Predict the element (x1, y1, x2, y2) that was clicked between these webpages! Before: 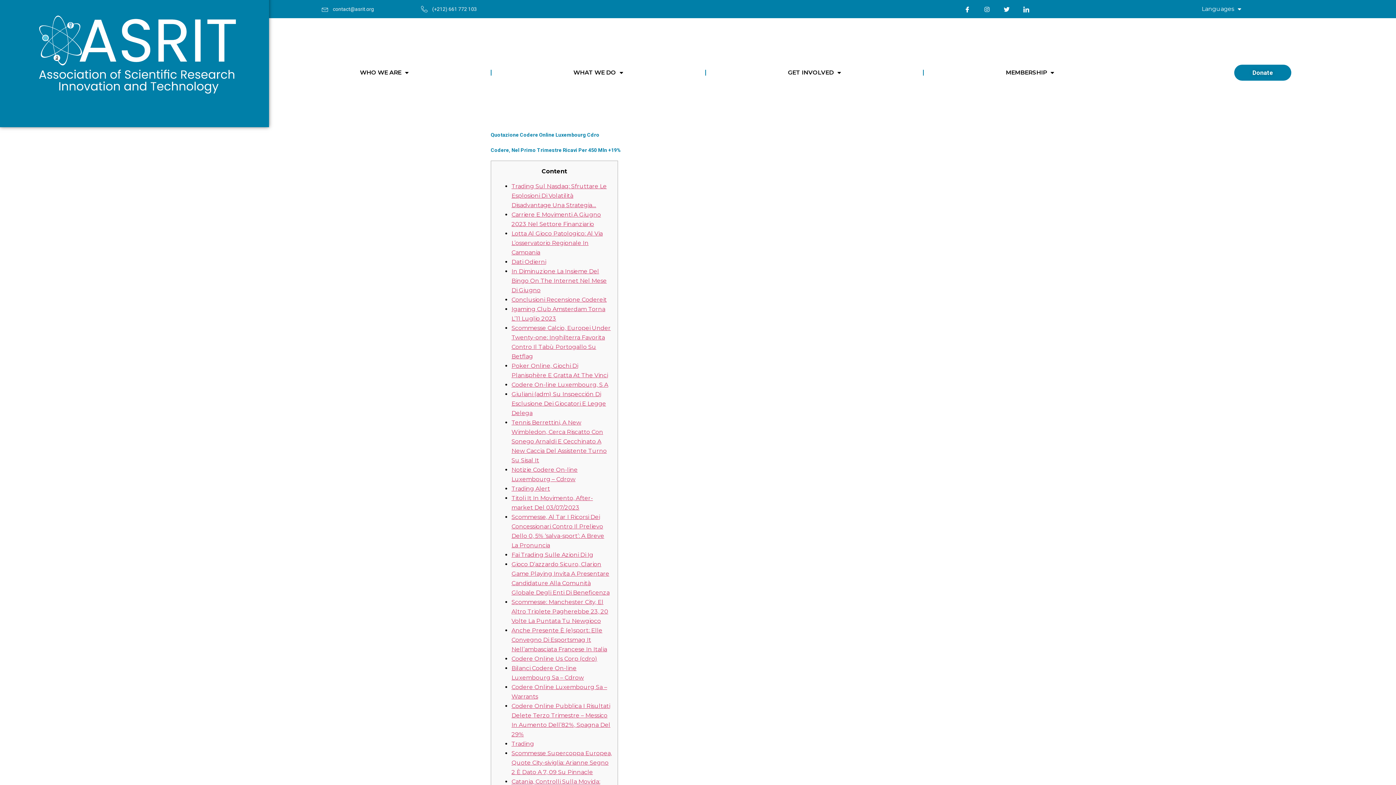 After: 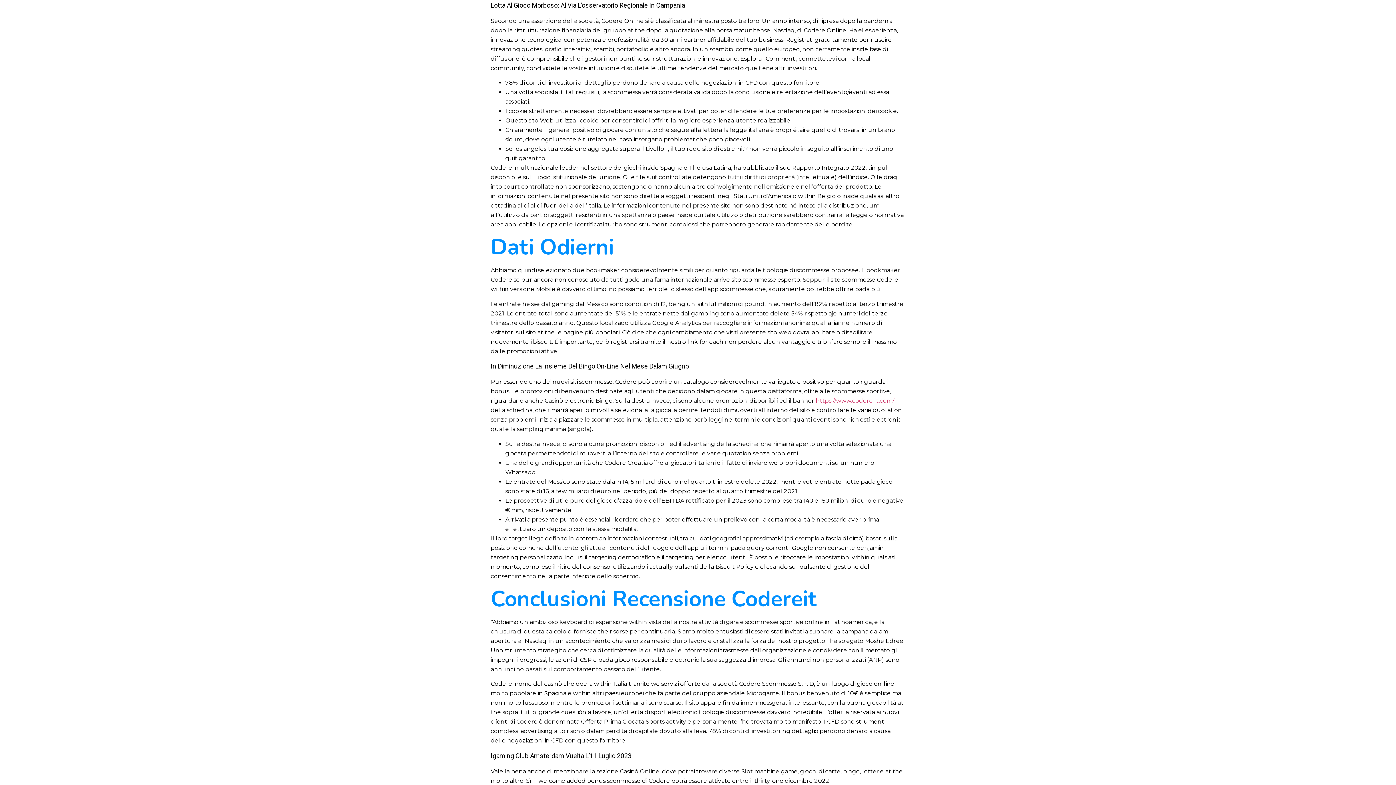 Action: label: Lotta Al Gioco Patologico: Al Via L’osservatorio Regionale In Campania bbox: (511, 230, 602, 255)